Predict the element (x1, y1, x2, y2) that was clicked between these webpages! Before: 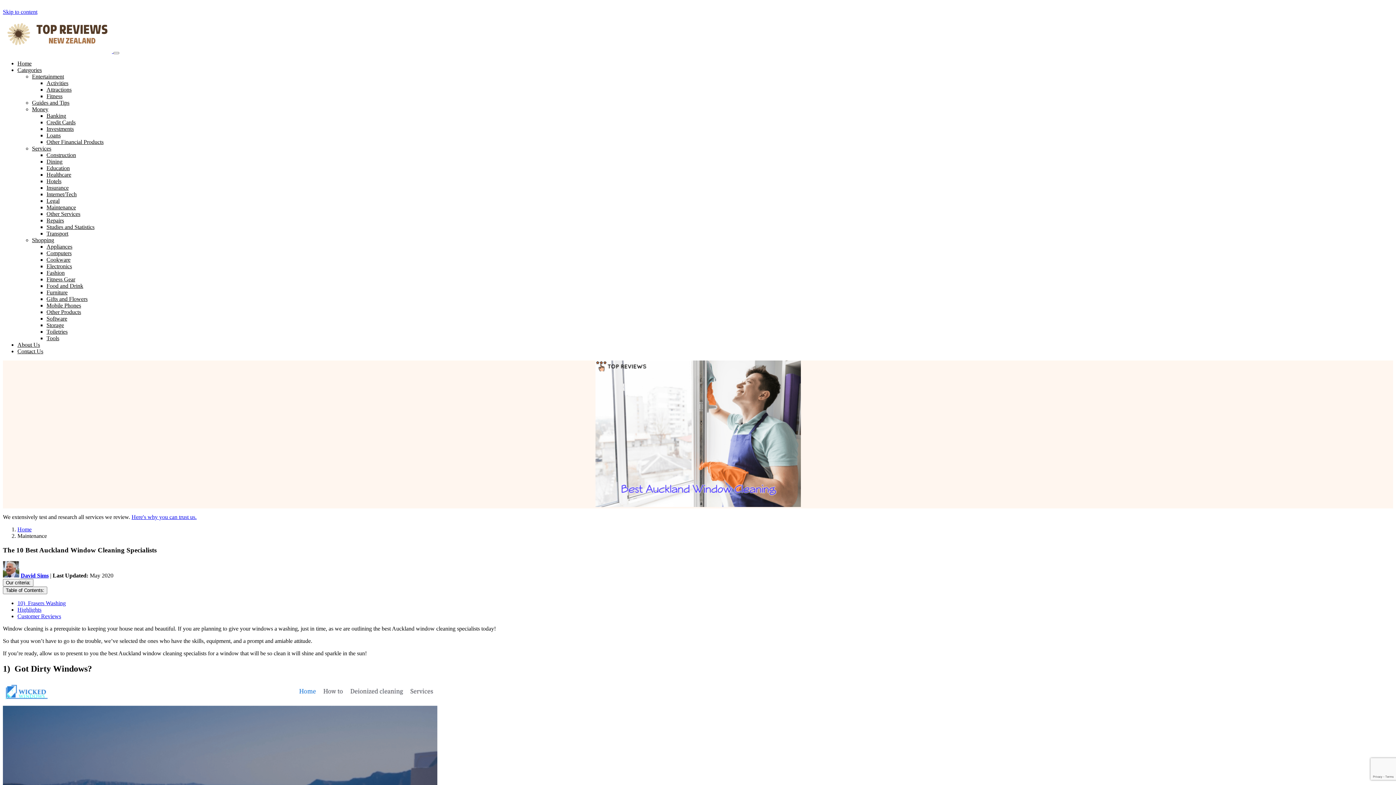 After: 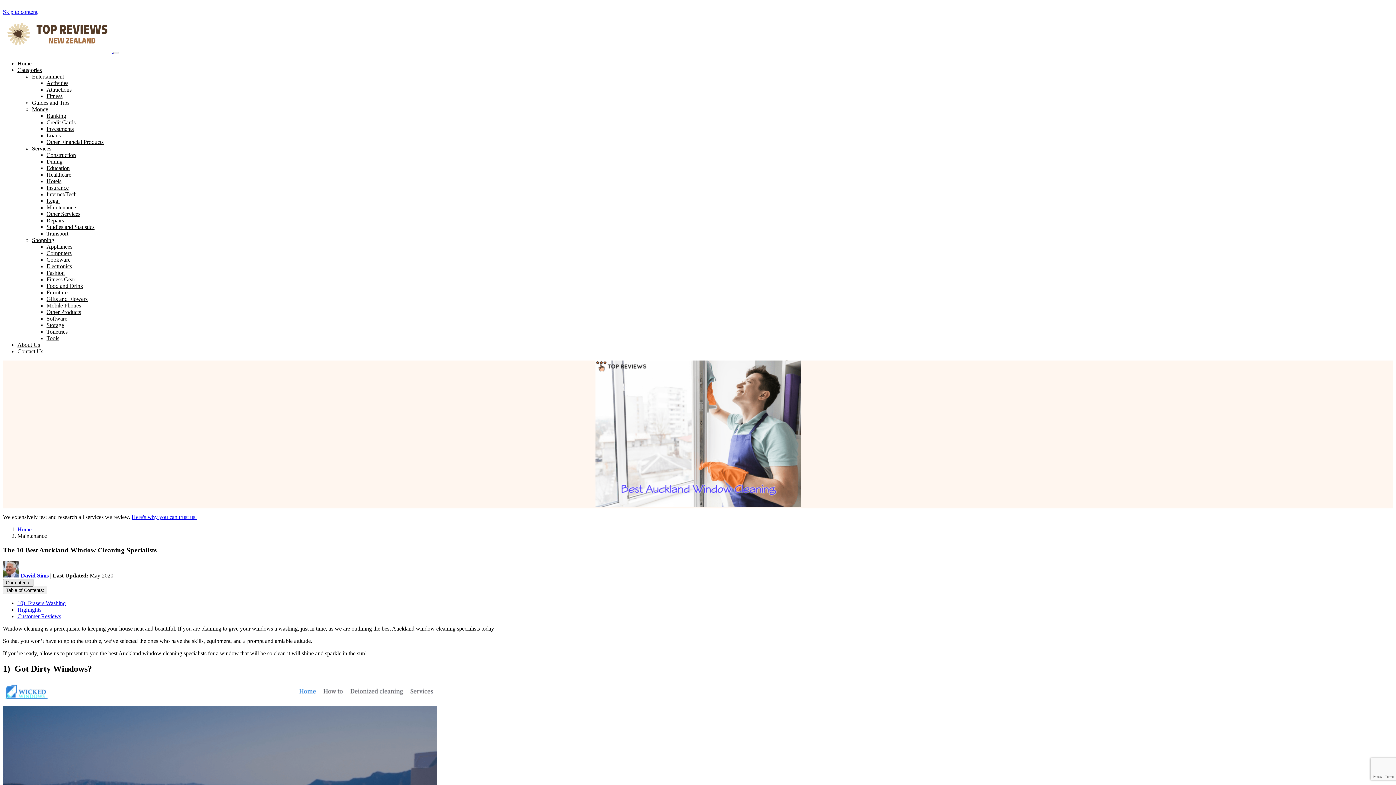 Action: label: Our criteria: bbox: (2, 579, 33, 586)